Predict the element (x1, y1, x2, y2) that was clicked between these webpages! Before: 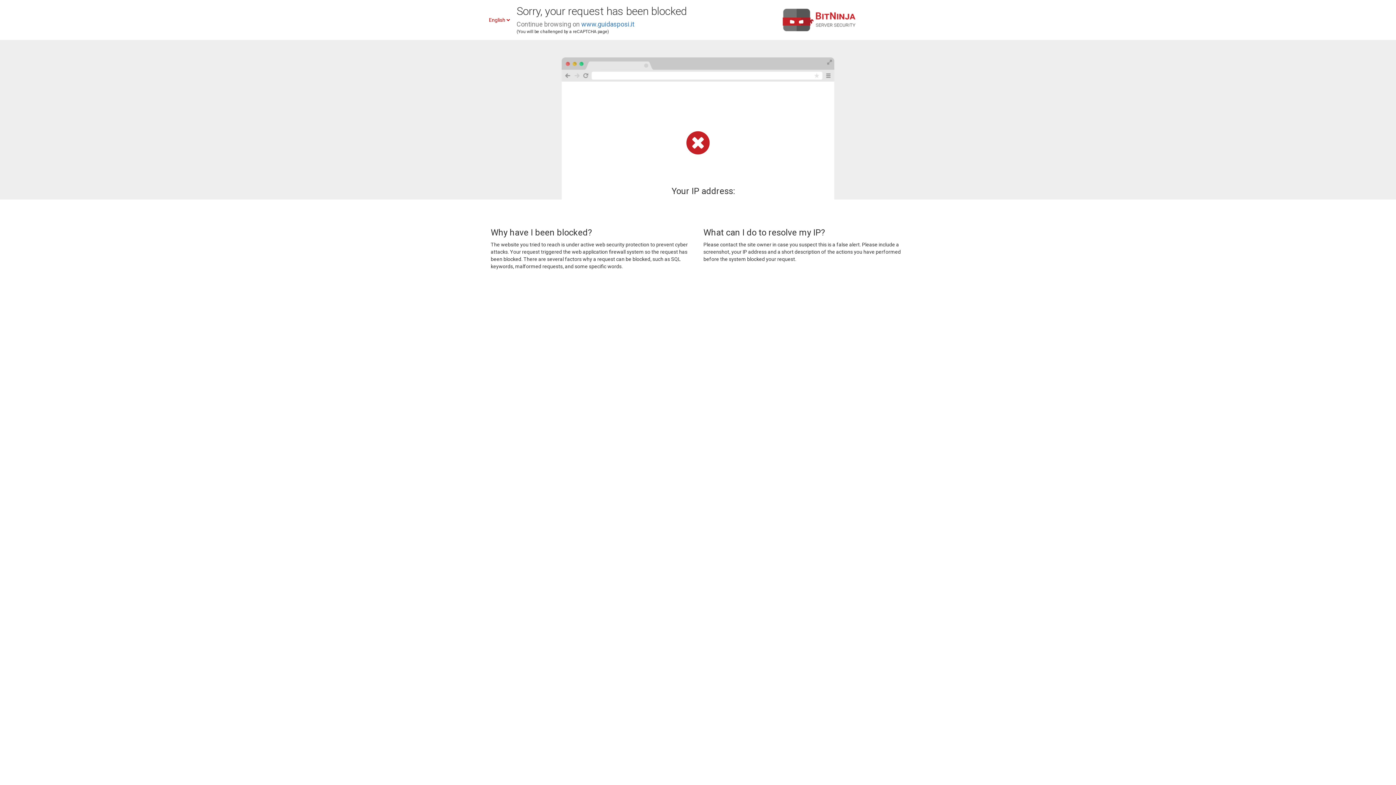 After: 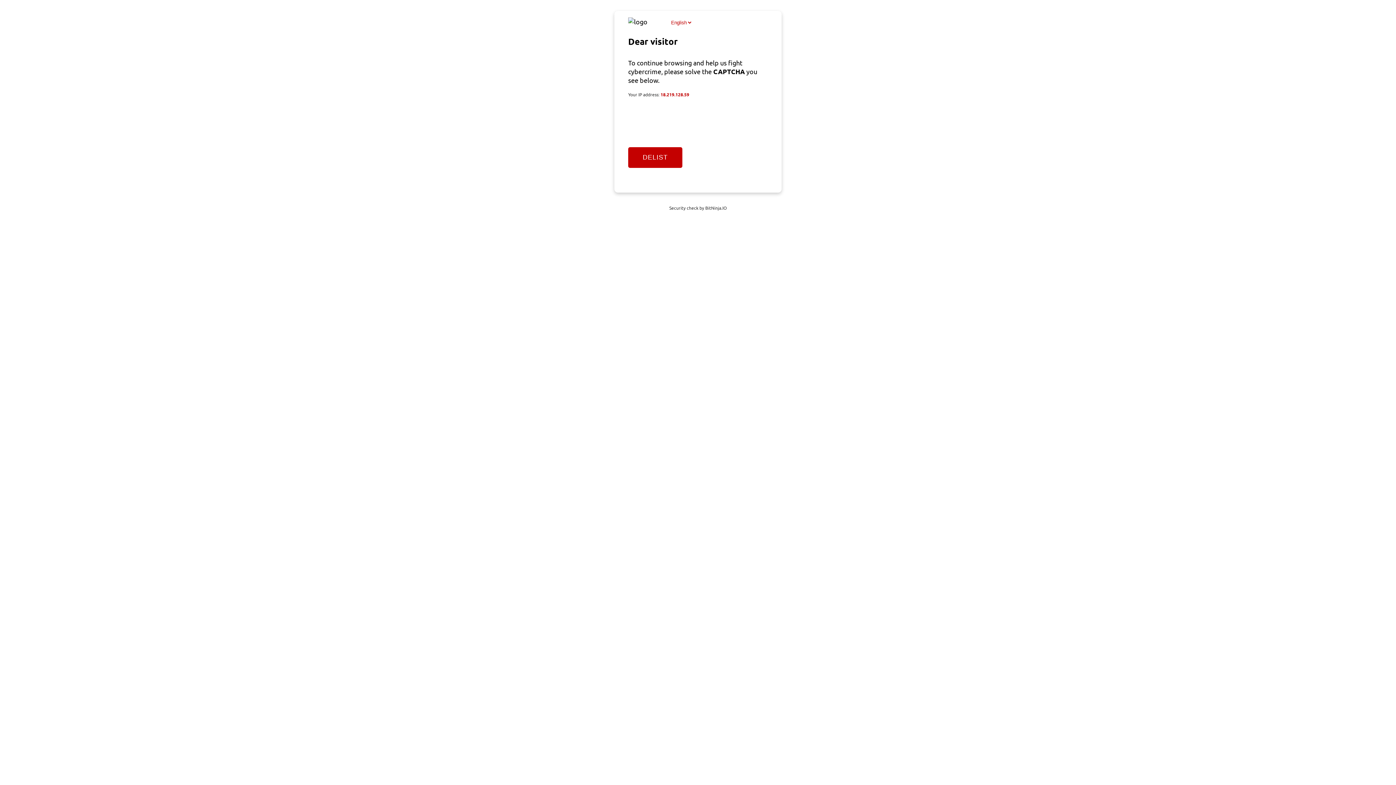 Action: label: www.guidasposi.it bbox: (581, 20, 634, 28)